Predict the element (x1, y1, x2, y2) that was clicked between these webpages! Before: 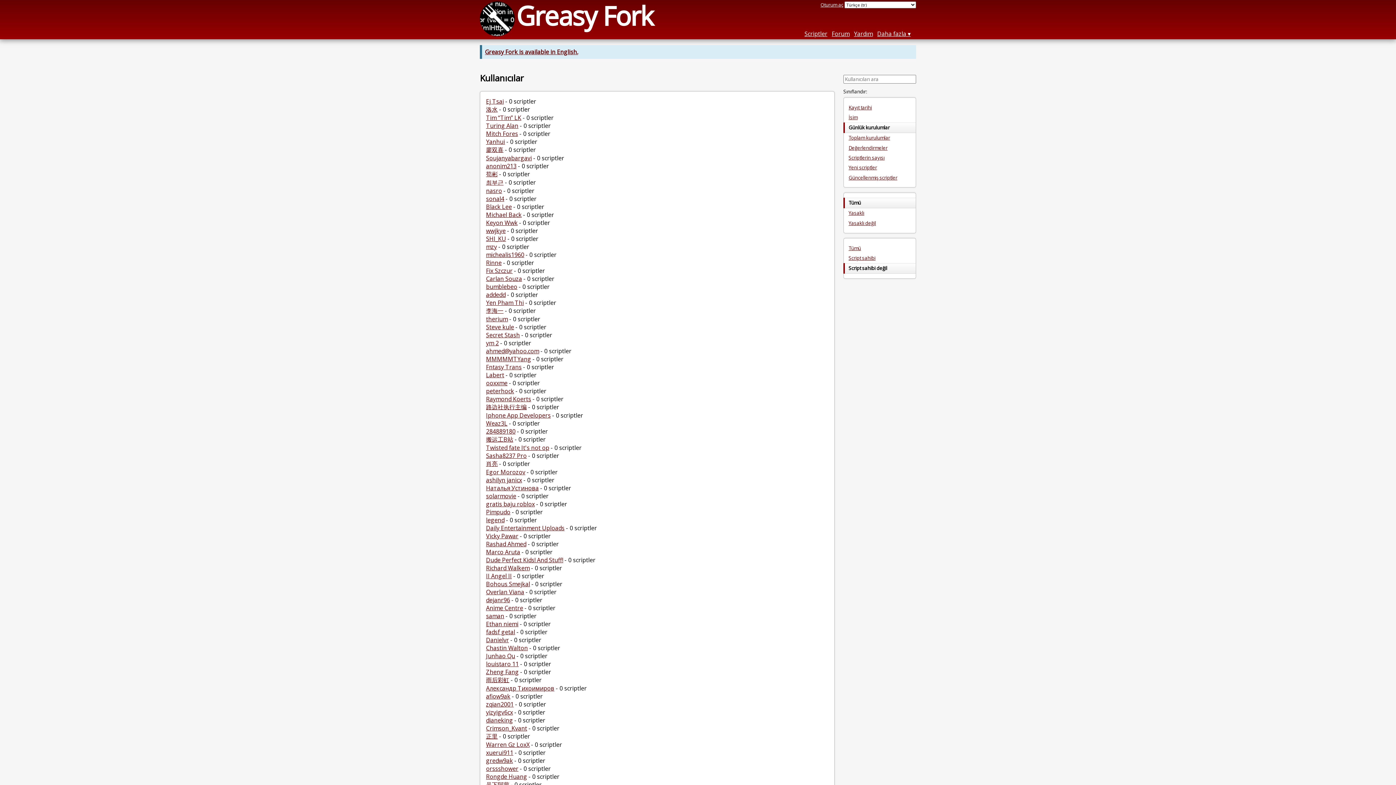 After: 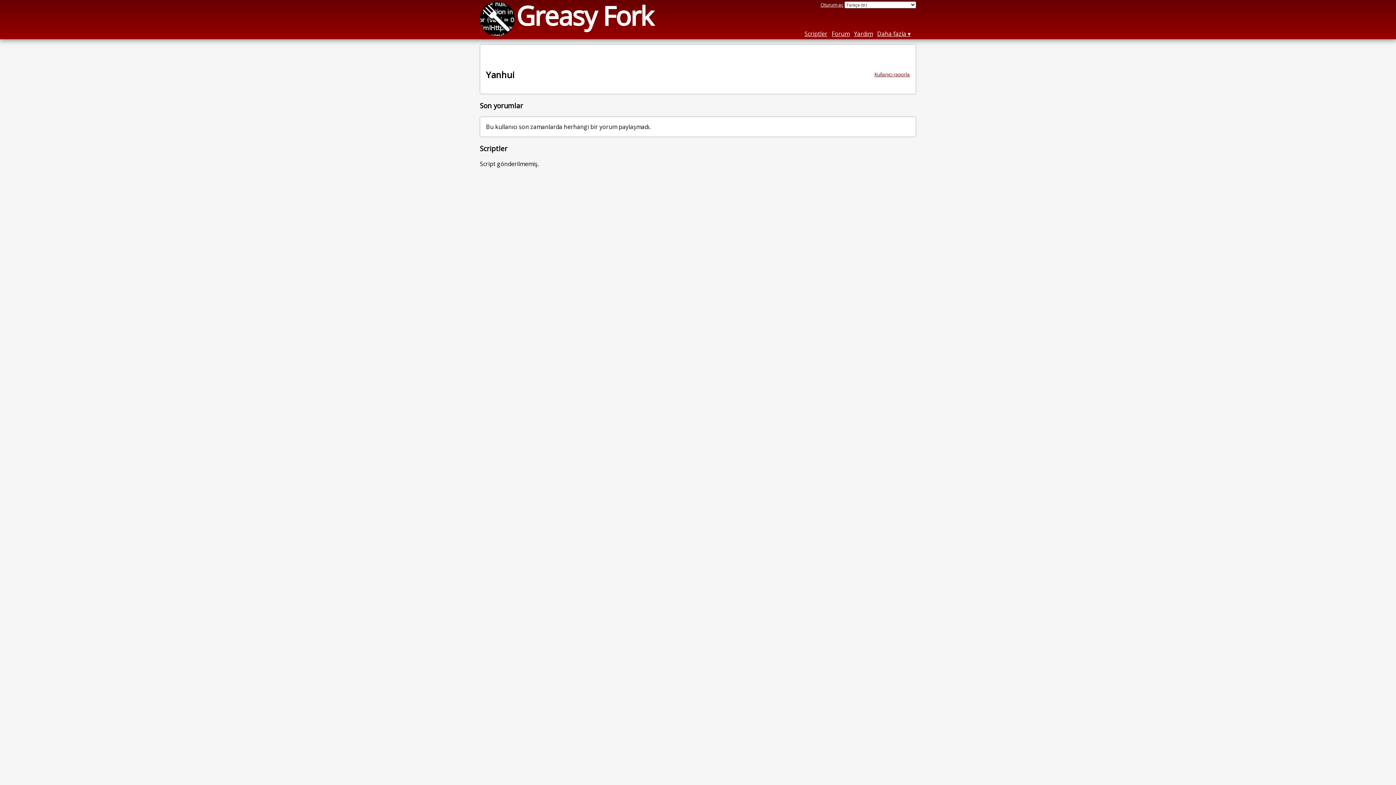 Action: label: Yanhui bbox: (486, 137, 505, 145)